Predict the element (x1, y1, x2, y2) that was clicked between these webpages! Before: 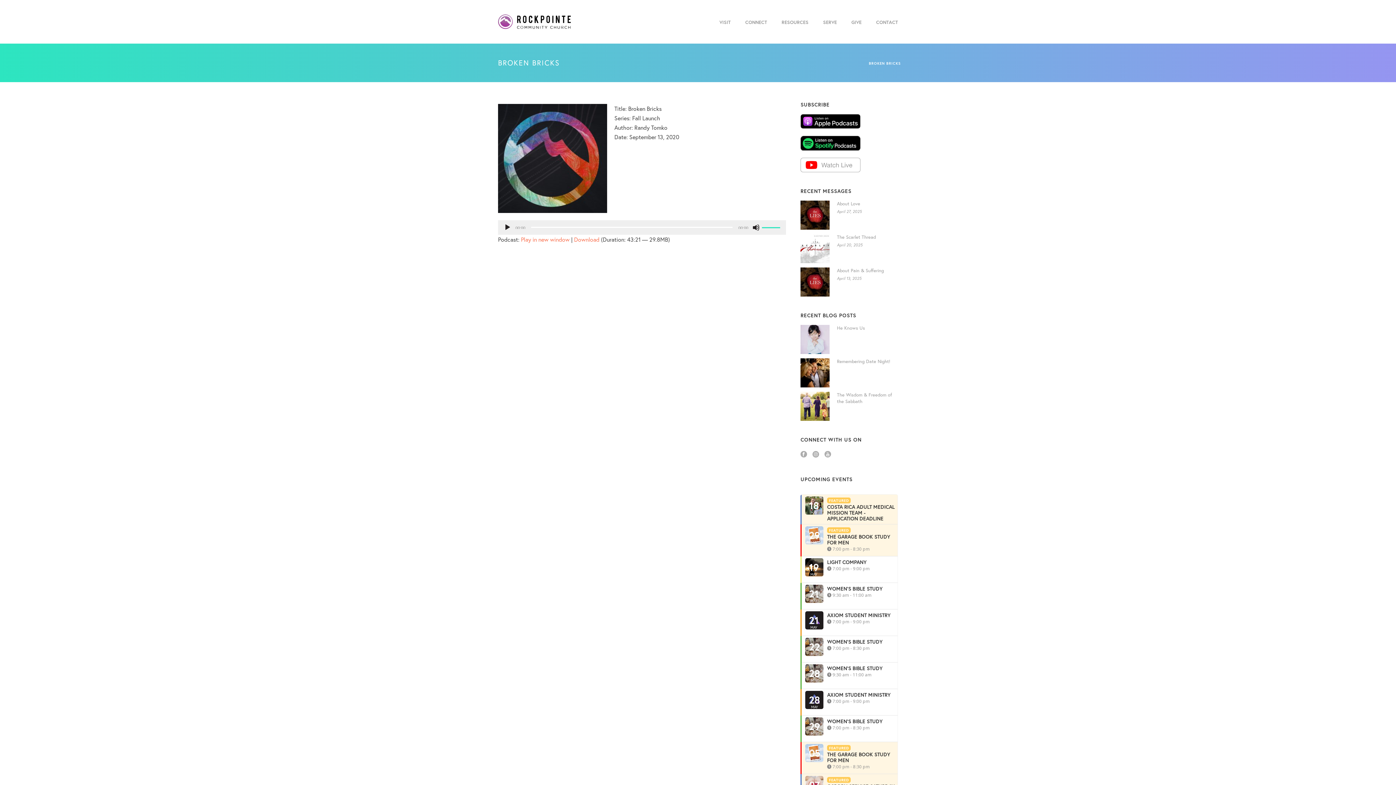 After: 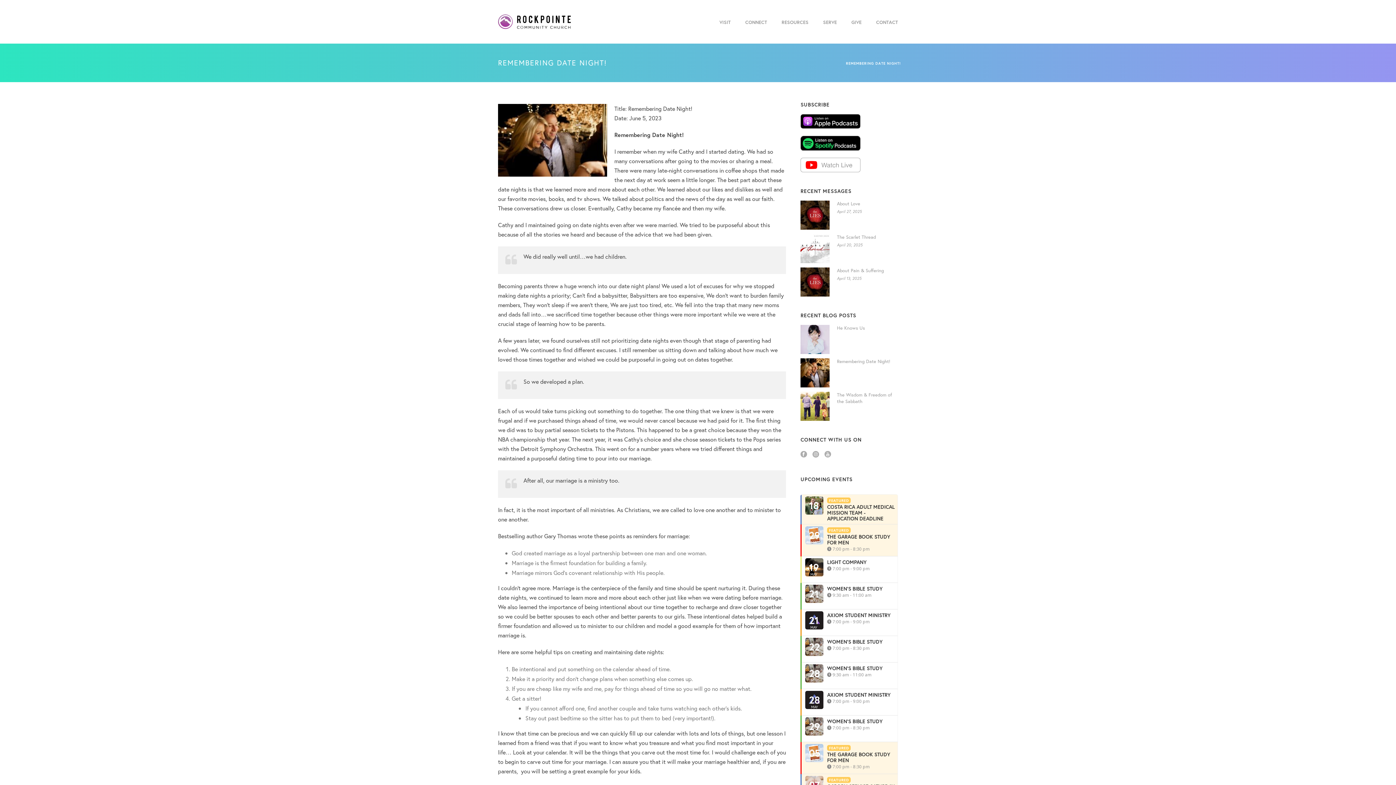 Action: bbox: (800, 358, 829, 387)